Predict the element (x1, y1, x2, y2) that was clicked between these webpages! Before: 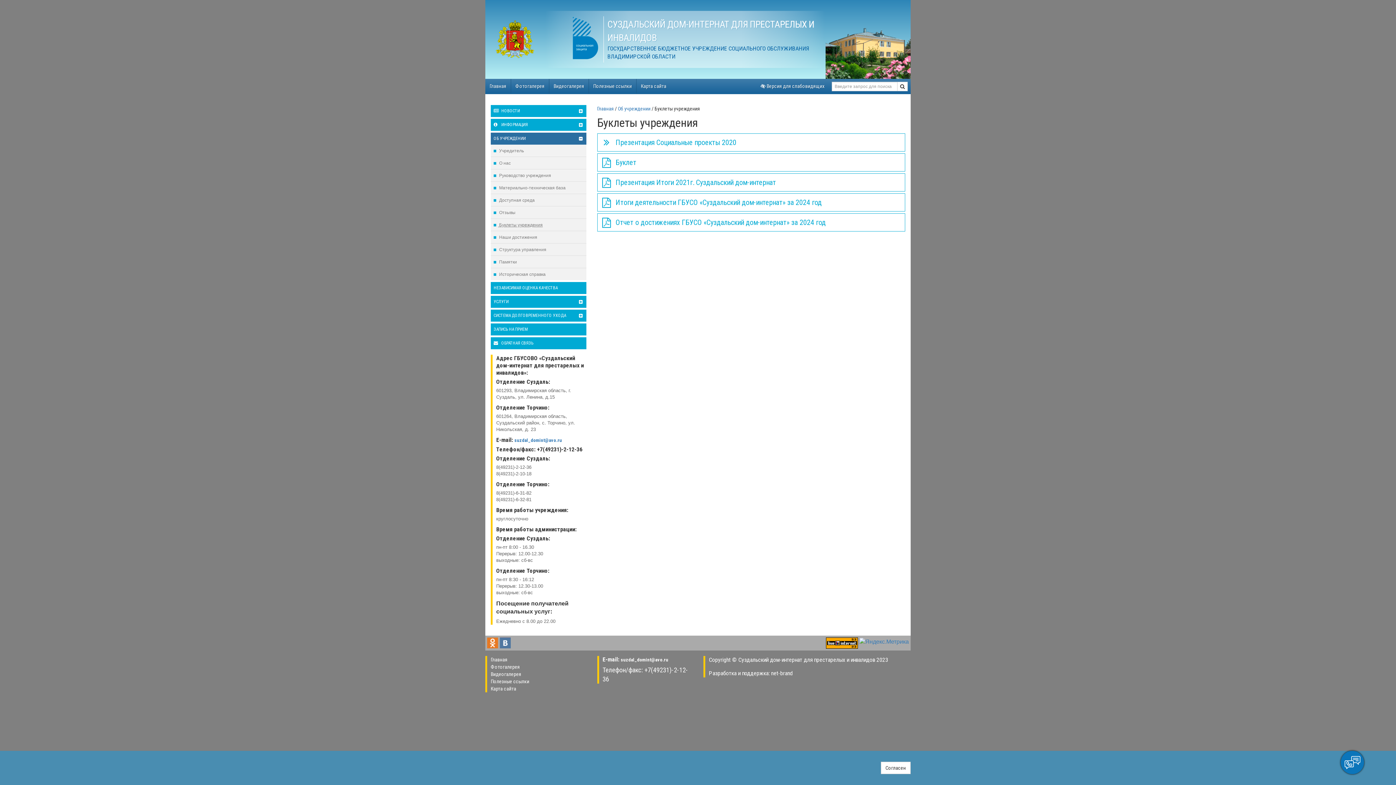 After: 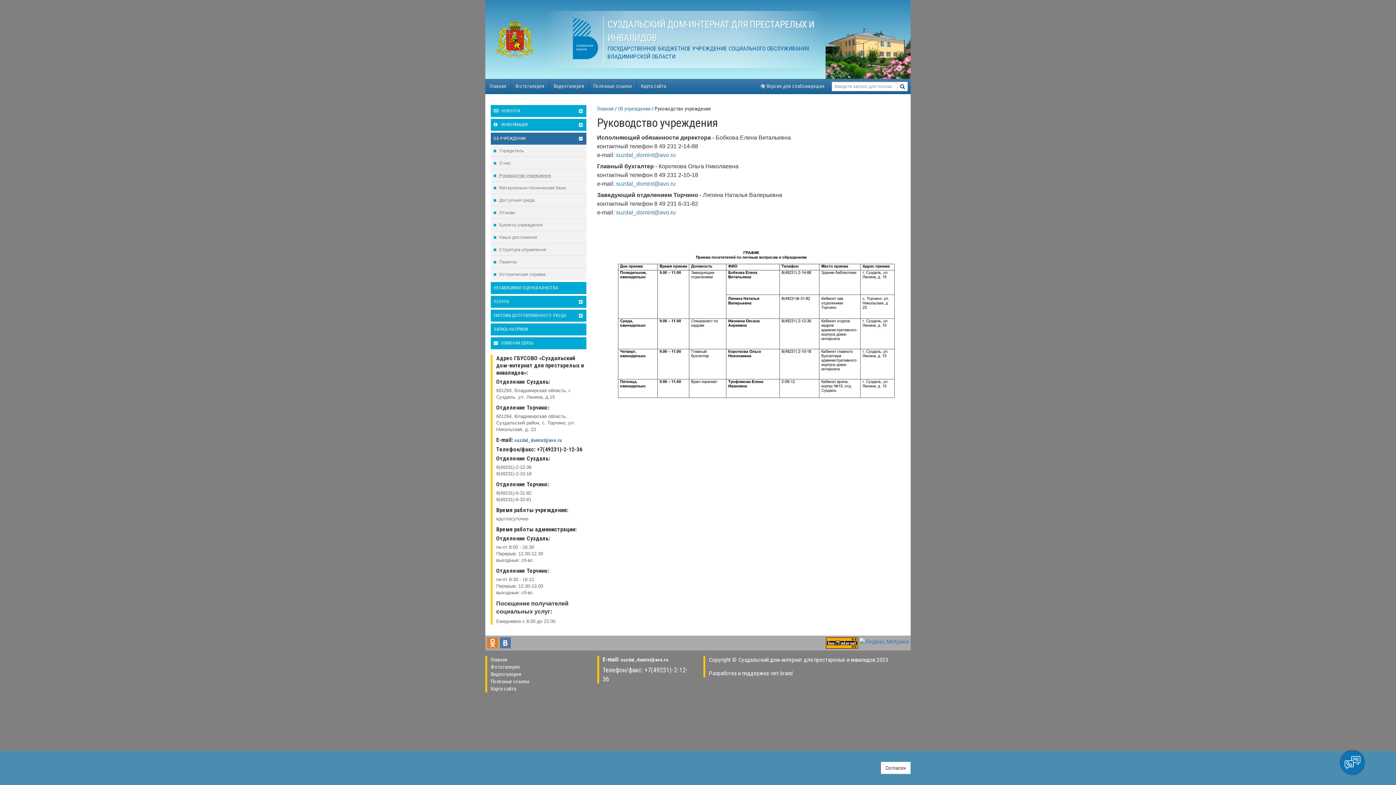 Action: bbox: (490, 169, 586, 181) label:  Руководство учреждения